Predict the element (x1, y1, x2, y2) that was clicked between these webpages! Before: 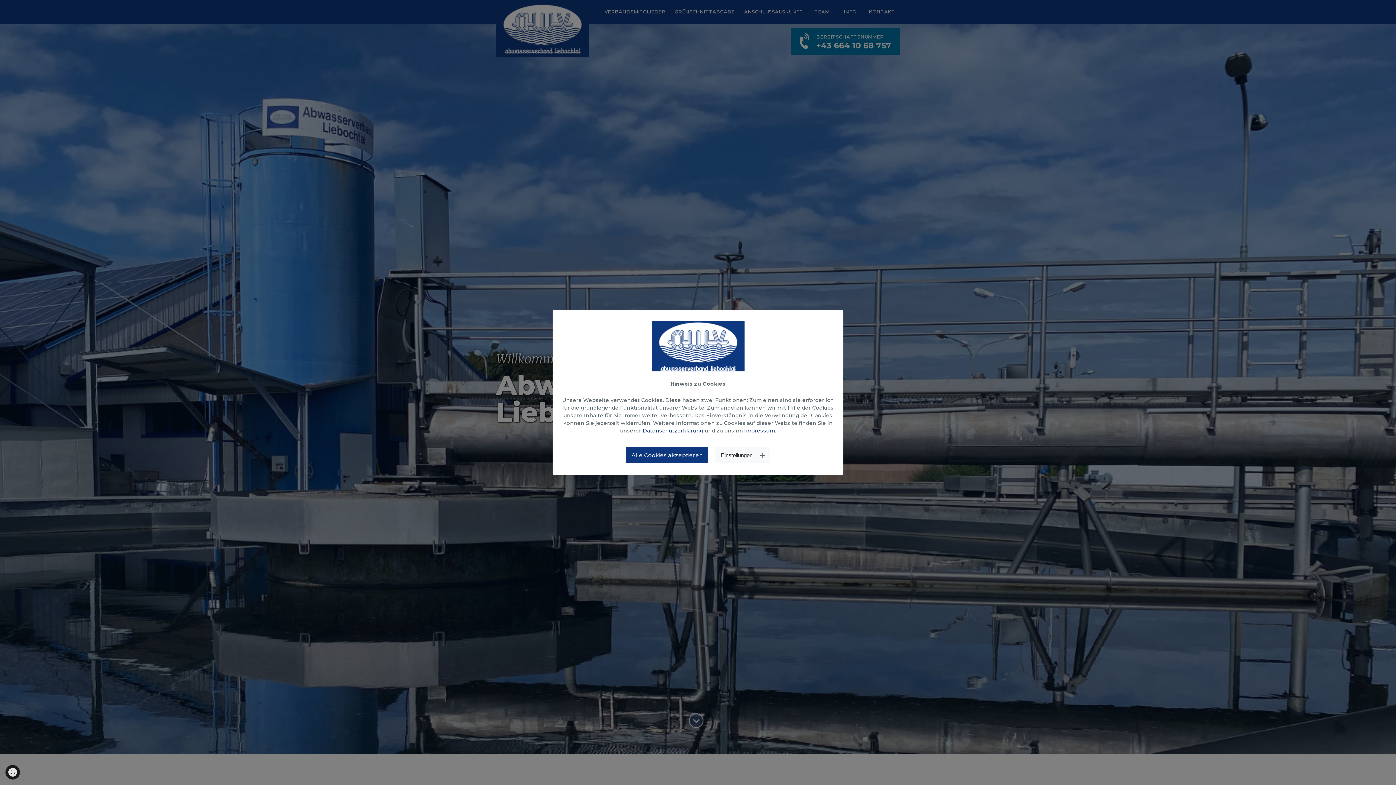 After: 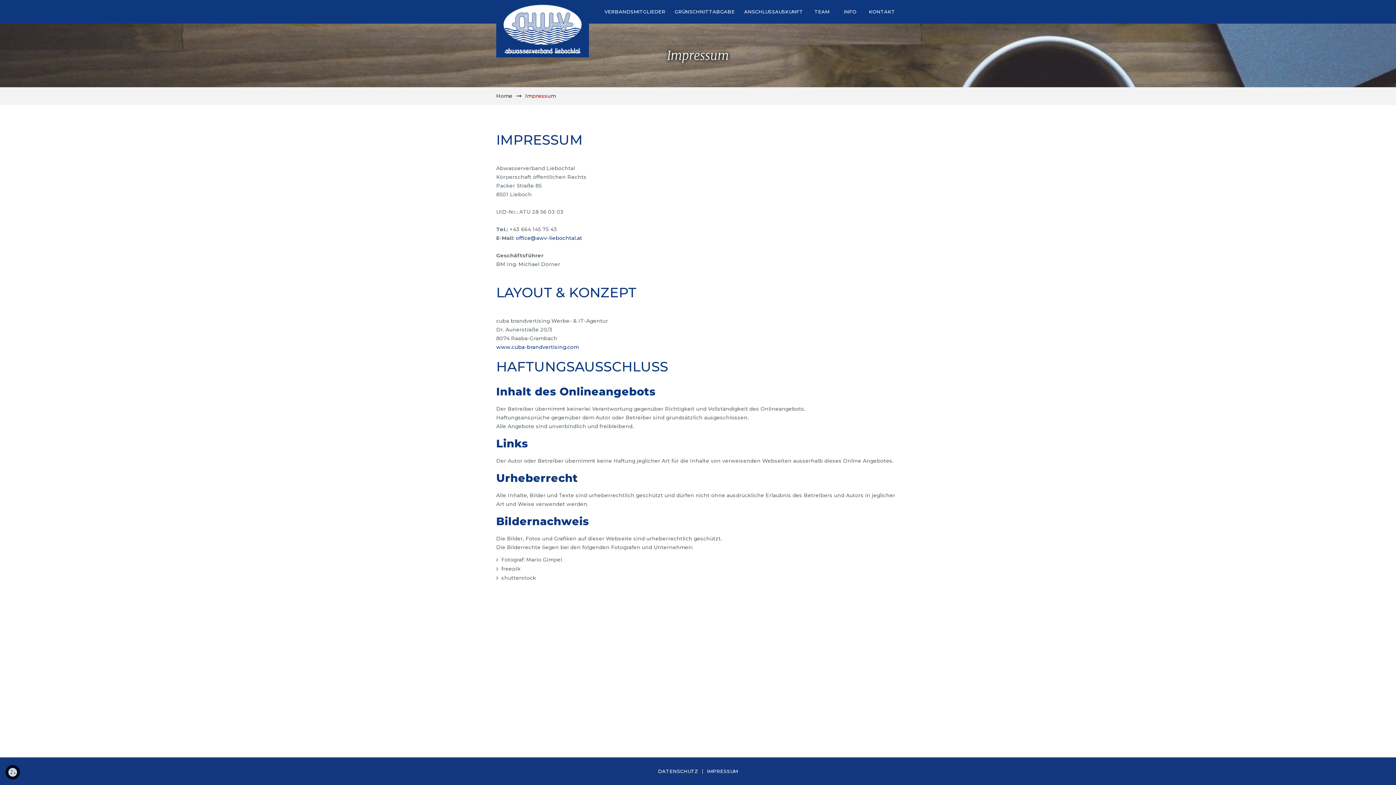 Action: label: Impressum bbox: (744, 427, 774, 434)